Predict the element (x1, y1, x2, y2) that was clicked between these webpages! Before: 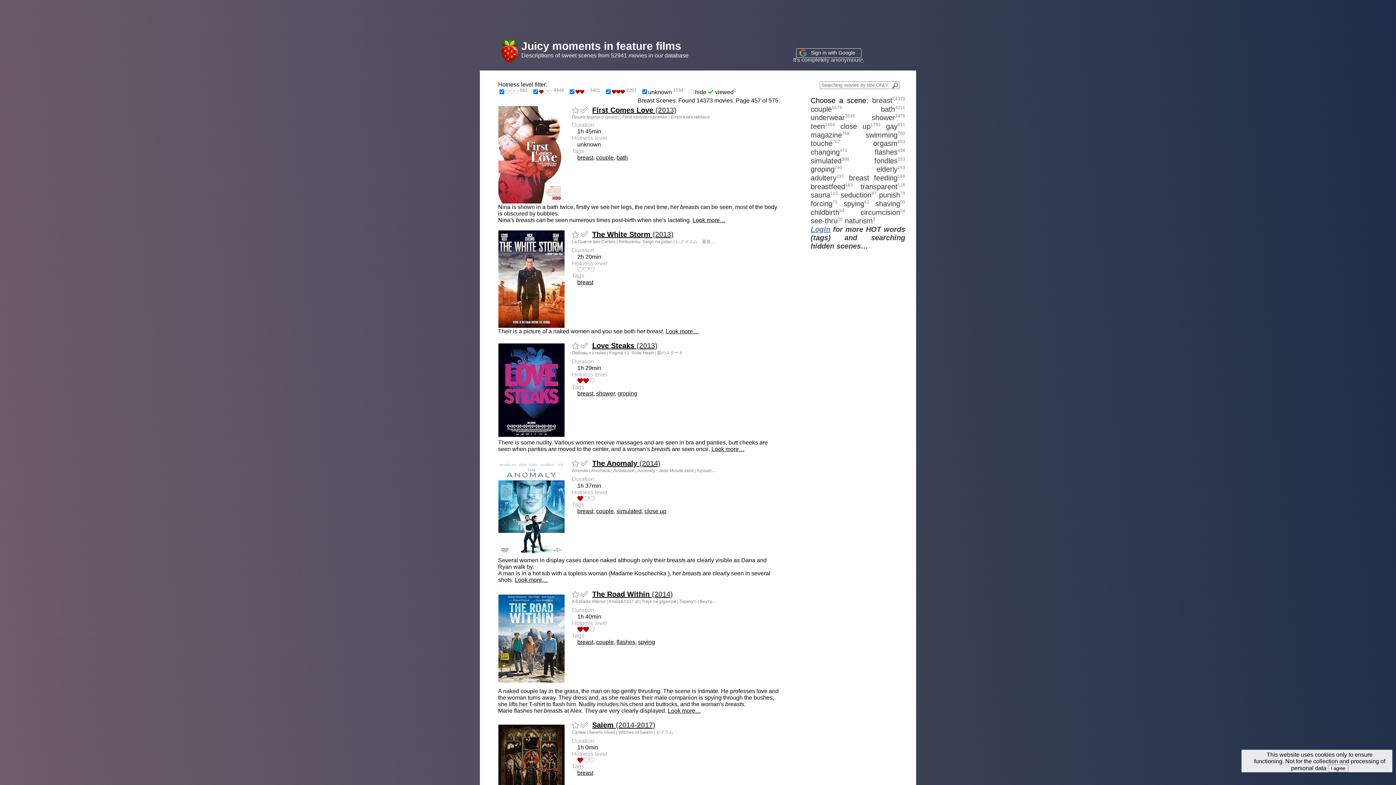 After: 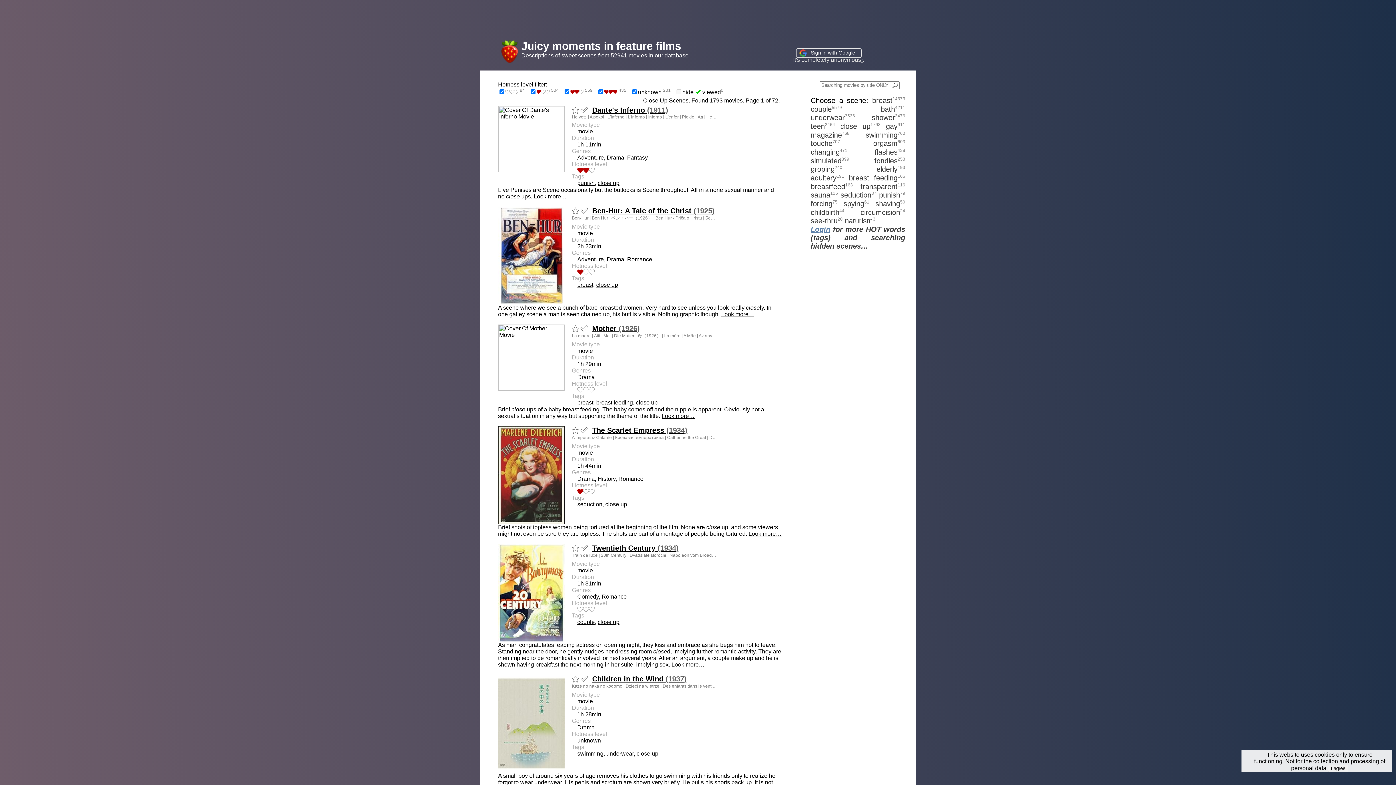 Action: bbox: (840, 122, 870, 130) label: close up